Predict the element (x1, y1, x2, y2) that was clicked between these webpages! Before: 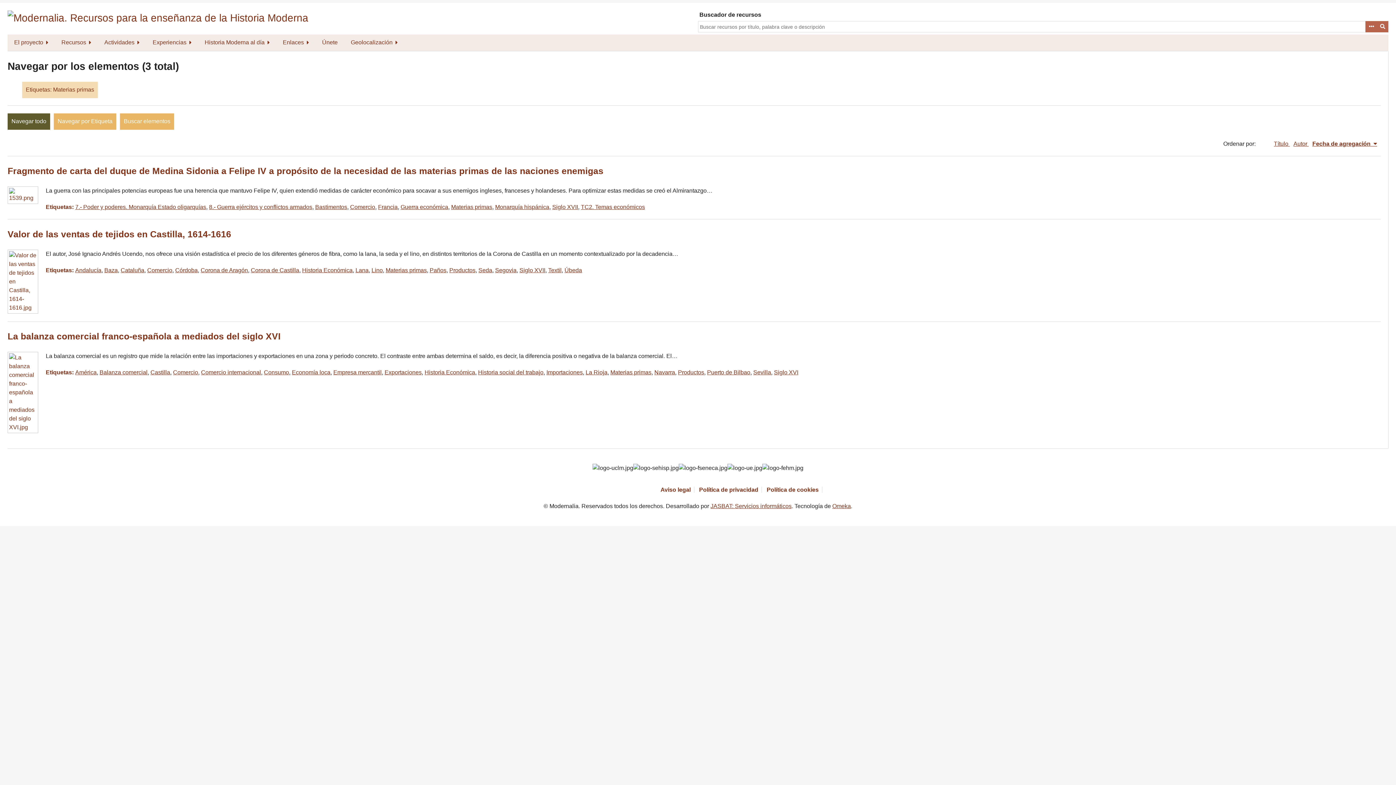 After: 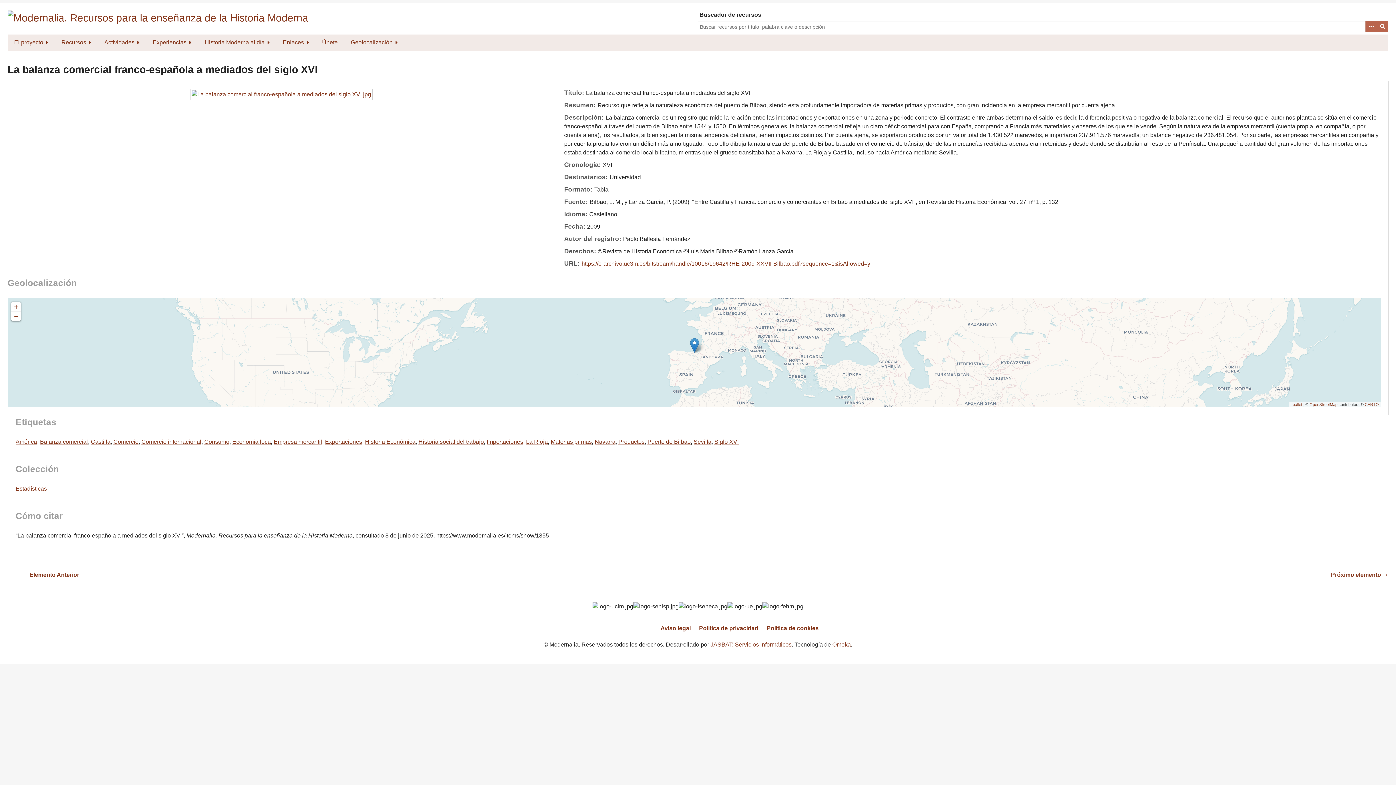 Action: bbox: (7, 331, 280, 341) label: La balanza comercial franco-española a mediados del siglo XVI